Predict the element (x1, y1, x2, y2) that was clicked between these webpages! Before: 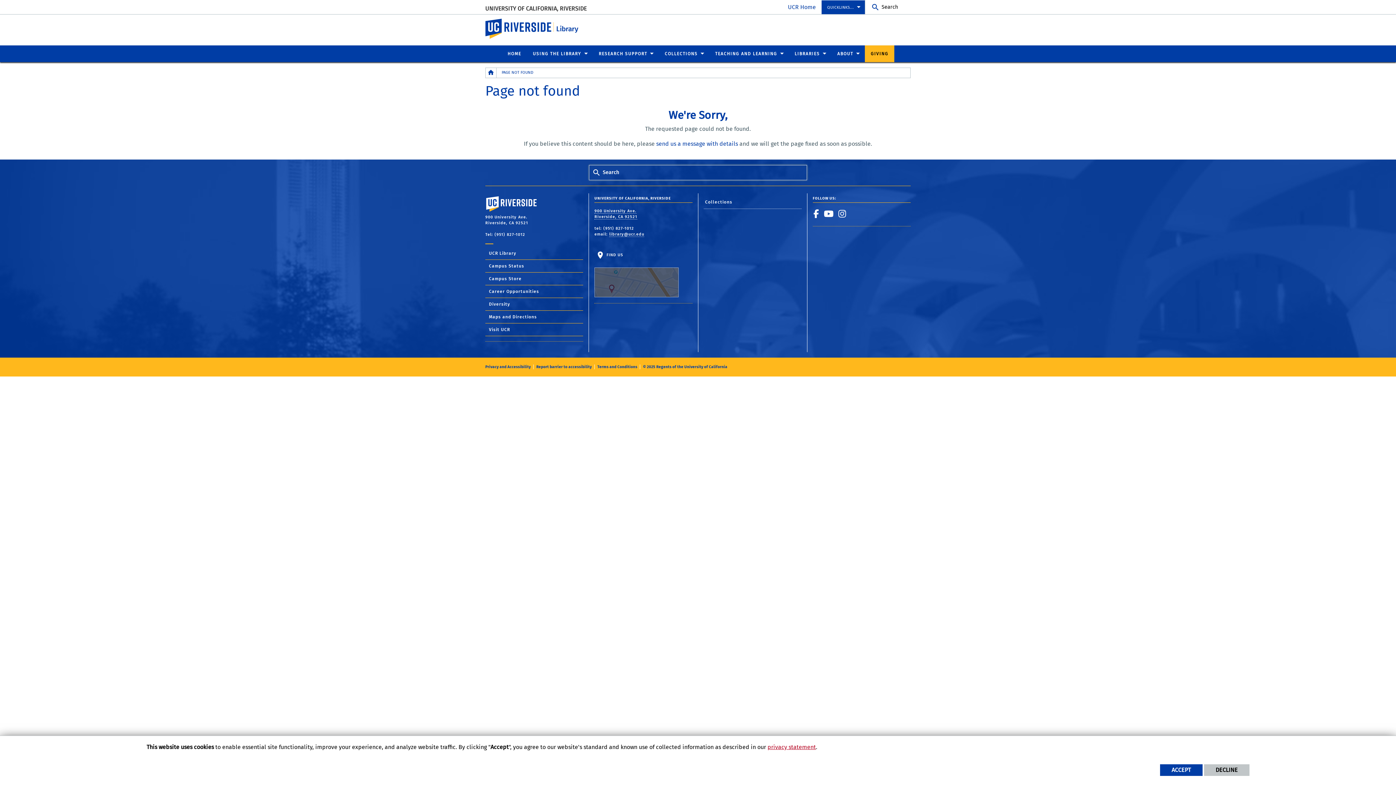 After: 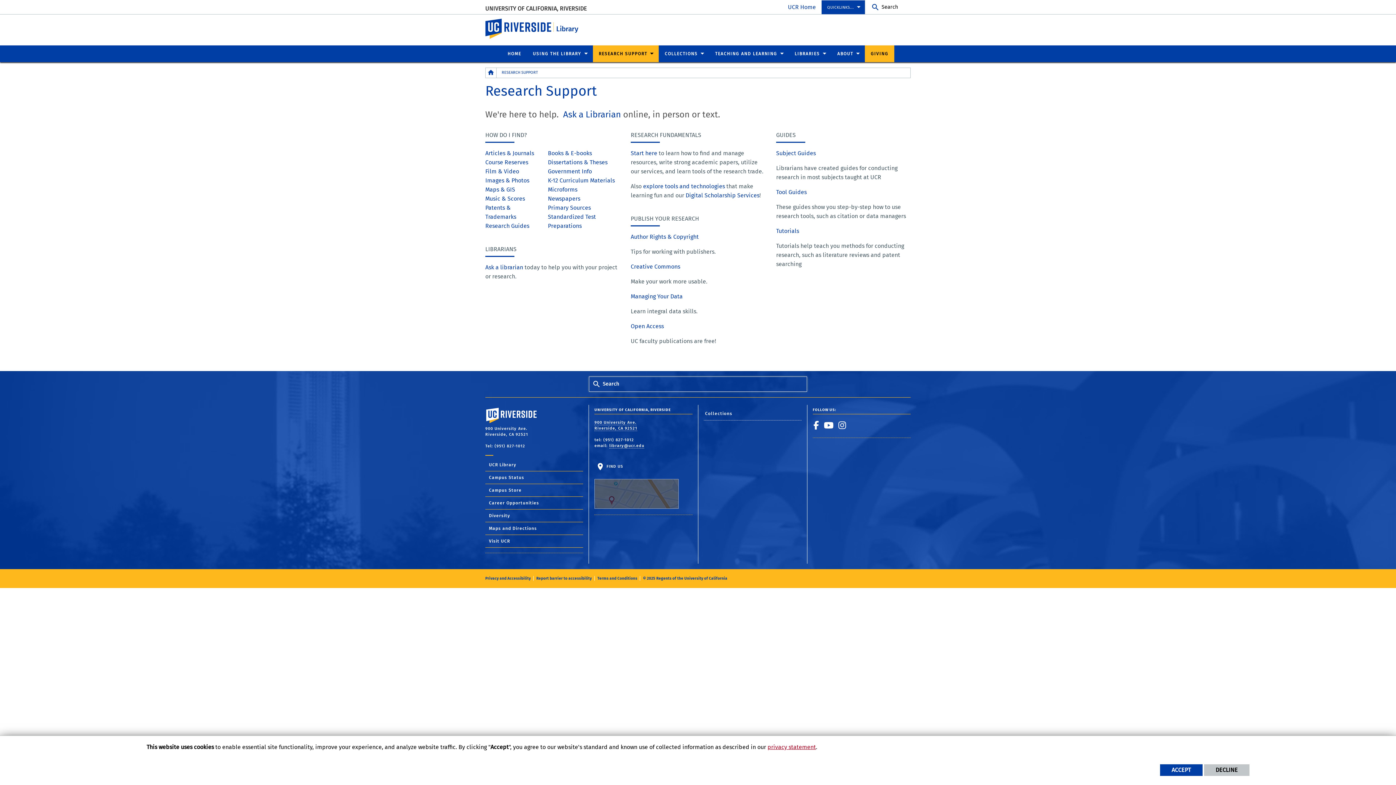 Action: bbox: (593, 45, 659, 62) label: RESEARCH SUPPORT